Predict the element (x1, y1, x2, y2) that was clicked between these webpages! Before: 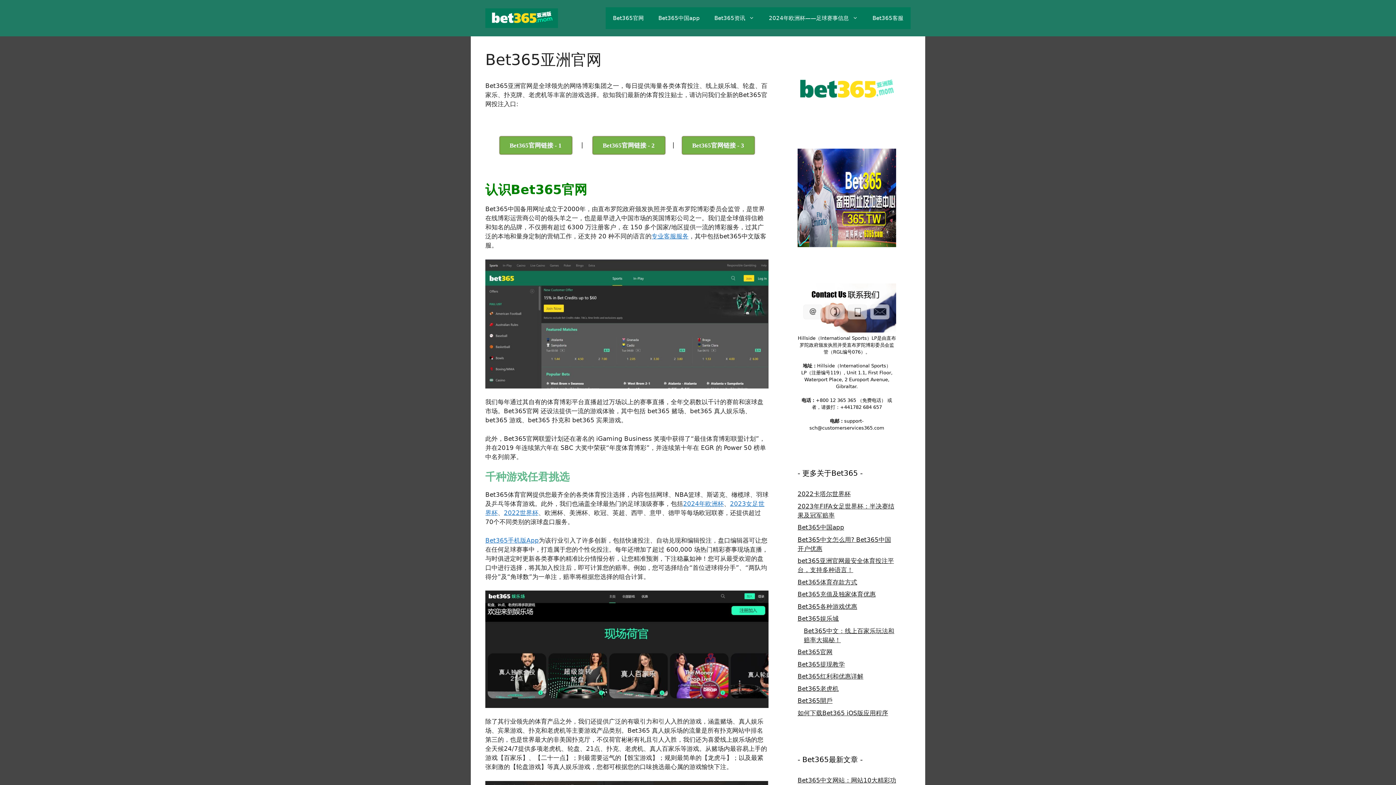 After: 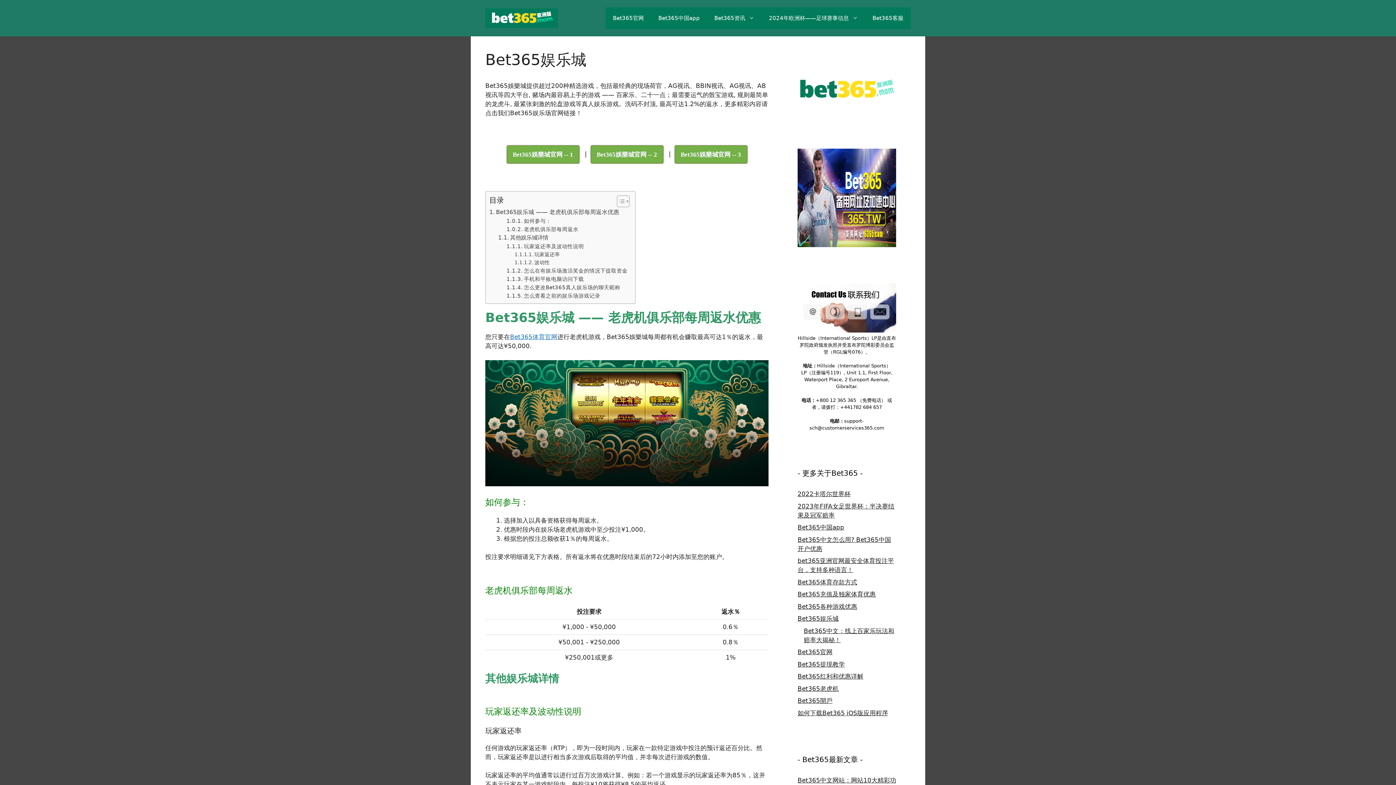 Action: label: Bet365娱乐城 bbox: (797, 615, 838, 622)